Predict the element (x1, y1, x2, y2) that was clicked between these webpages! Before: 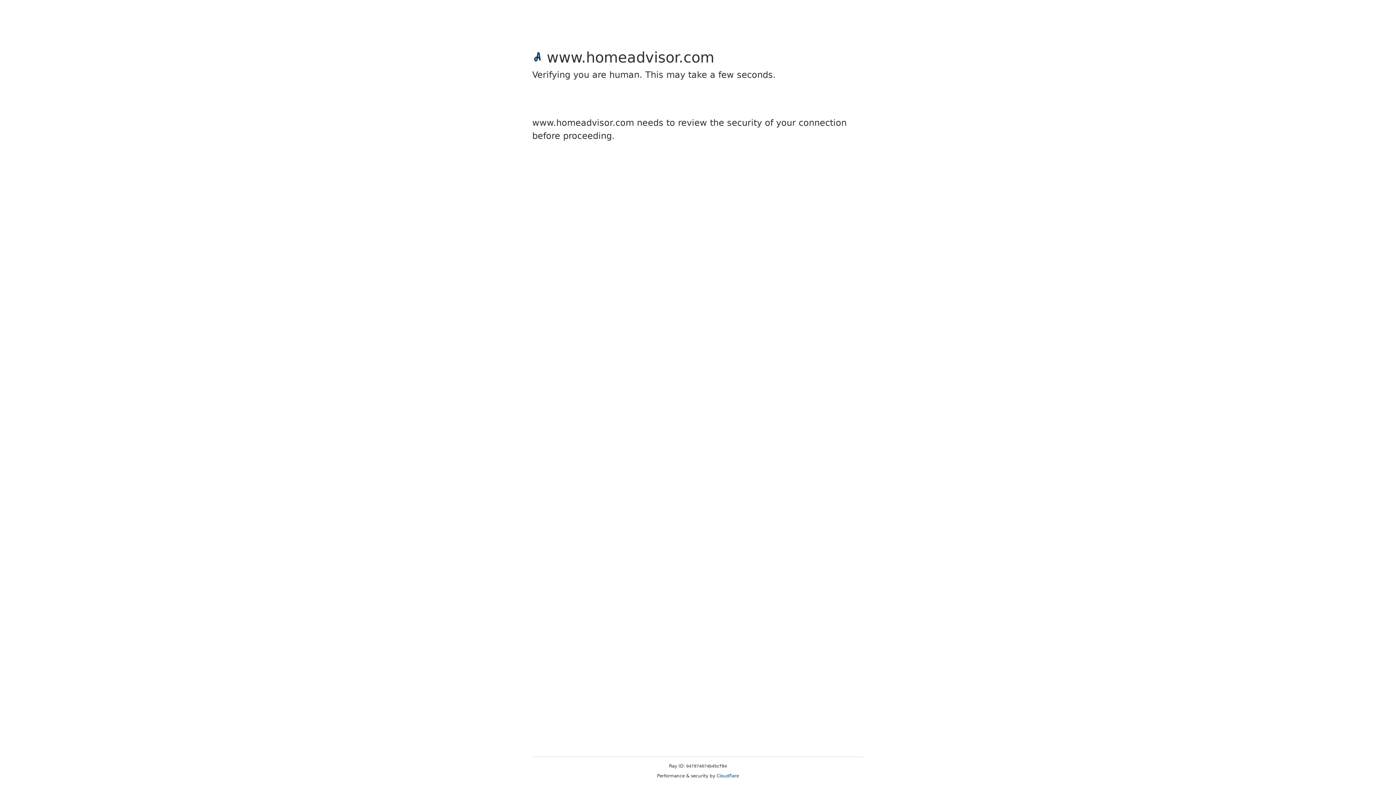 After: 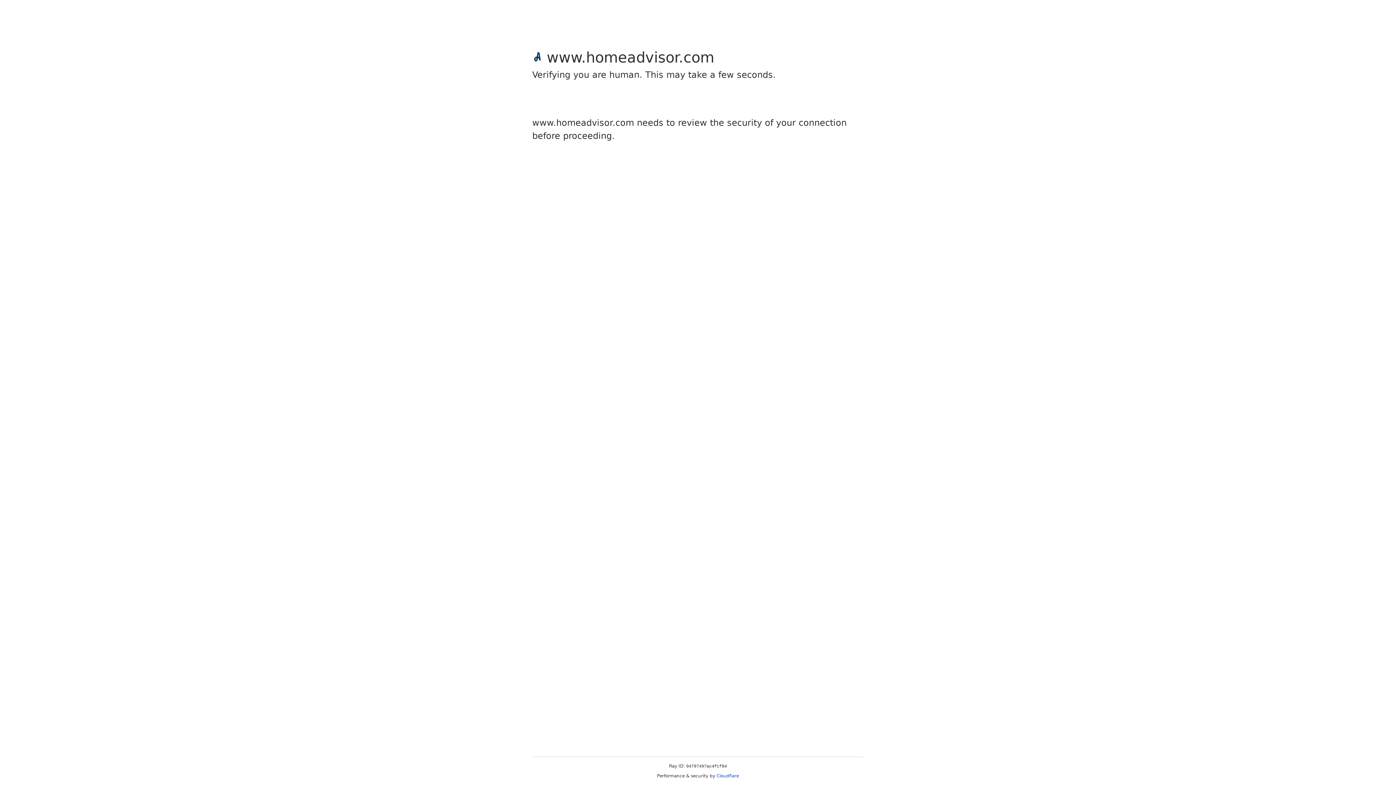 Action: label: Cloudflare bbox: (716, 773, 739, 778)